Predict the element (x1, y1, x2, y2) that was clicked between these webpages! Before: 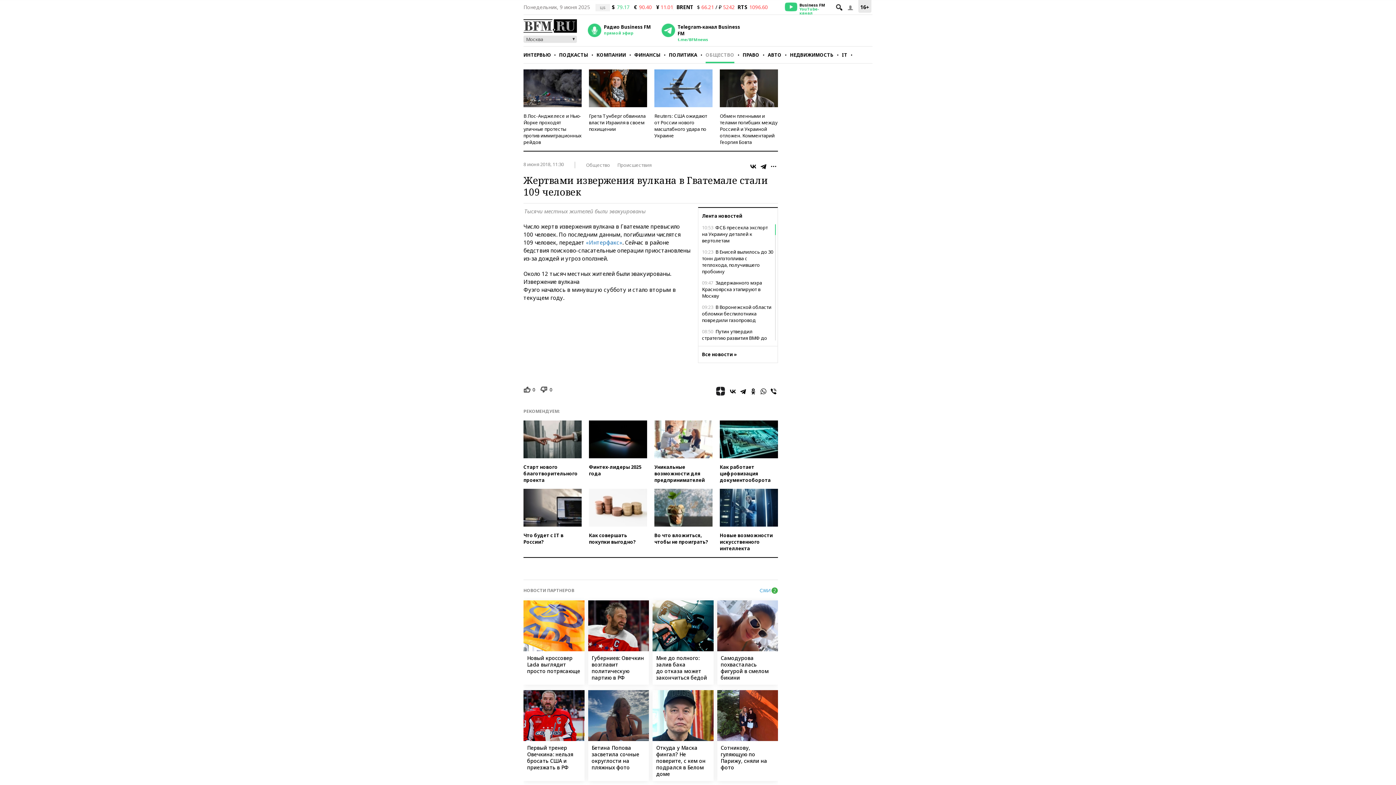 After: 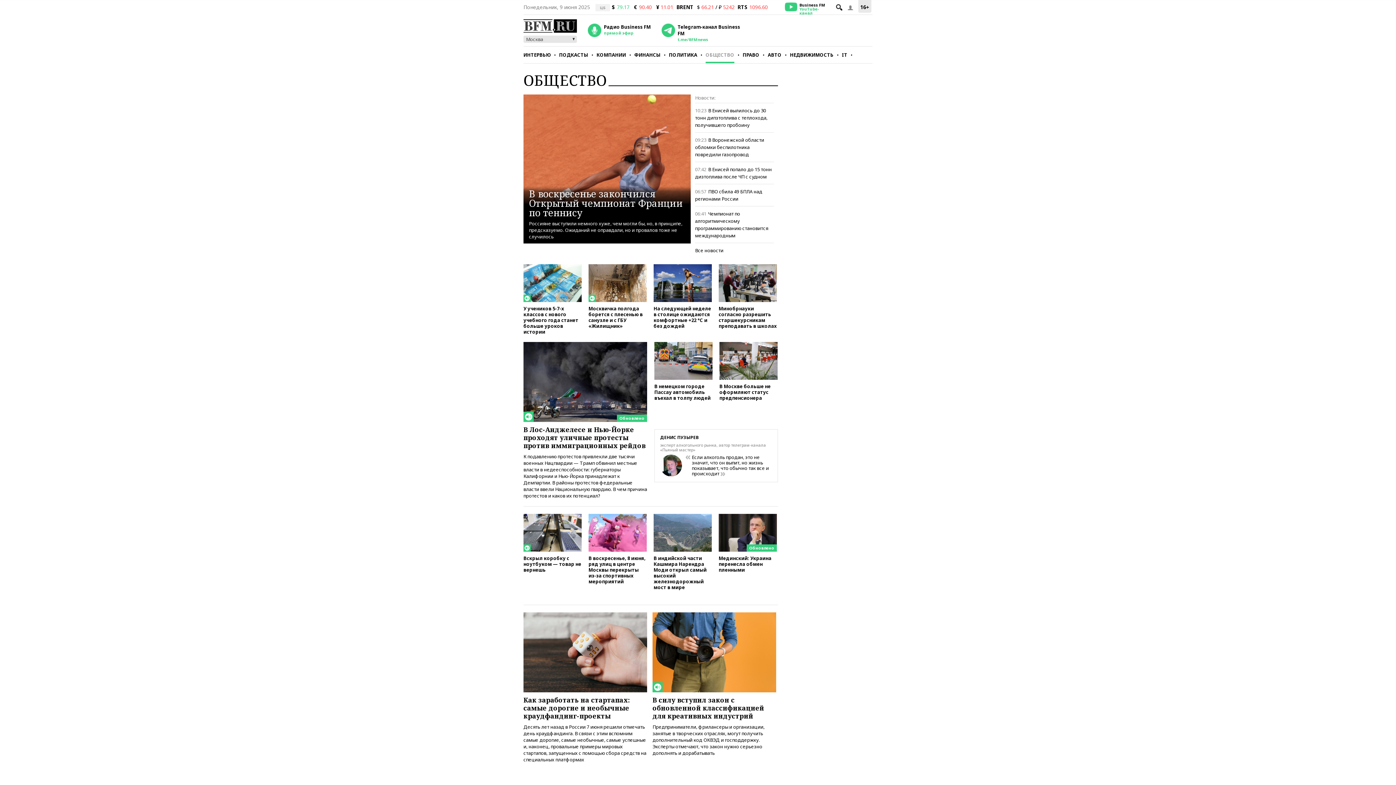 Action: bbox: (586, 162, 610, 167) label: Общество